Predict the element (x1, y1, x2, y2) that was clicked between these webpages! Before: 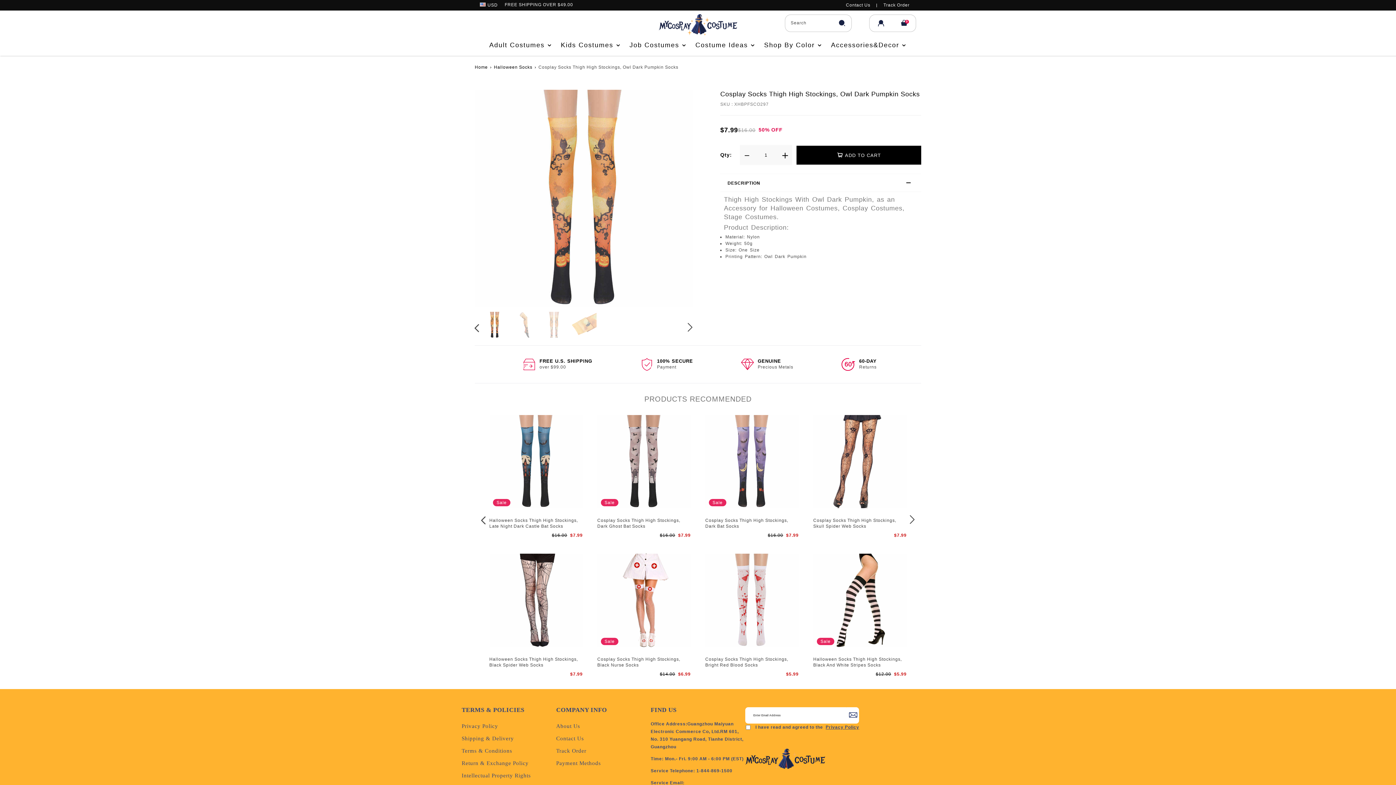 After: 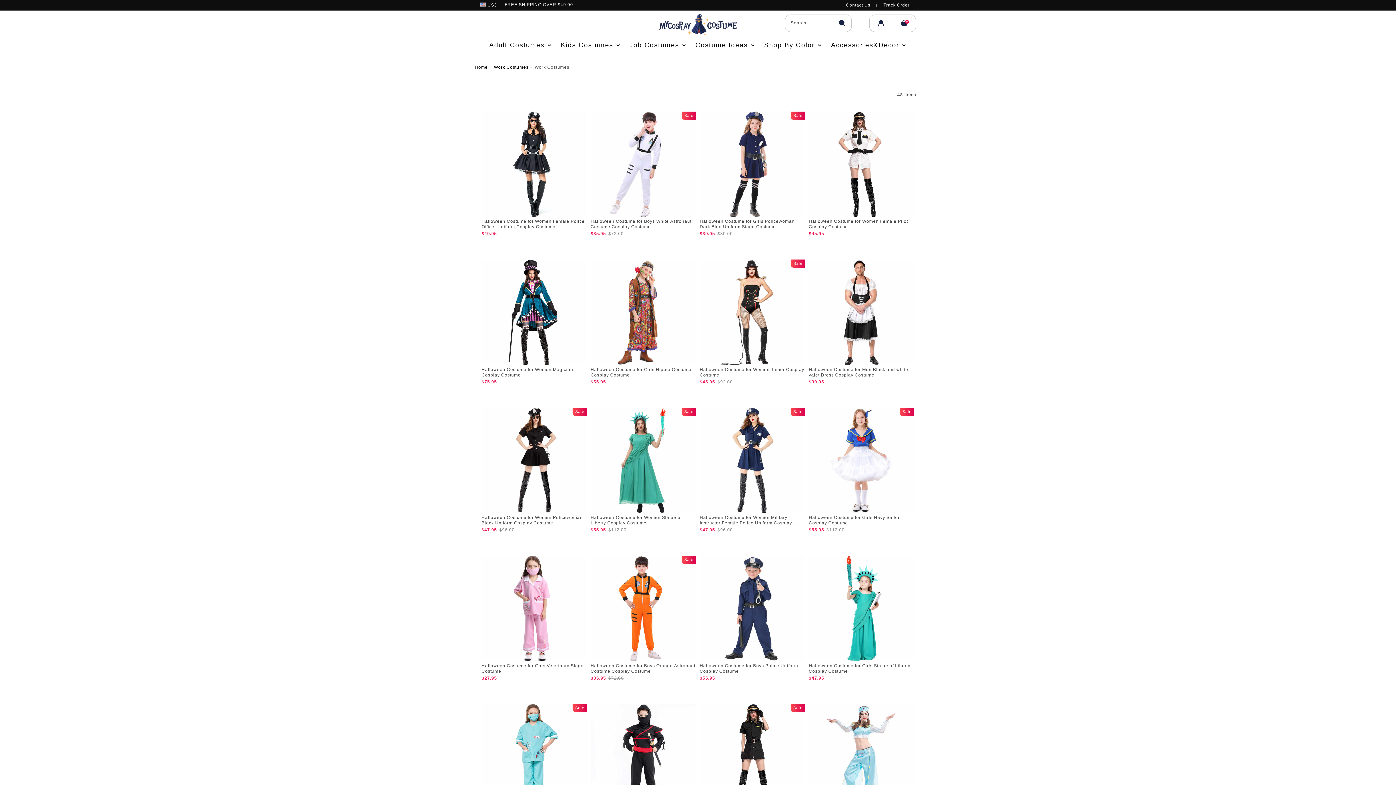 Action: bbox: (629, 35, 686, 54) label: Job Costumes 